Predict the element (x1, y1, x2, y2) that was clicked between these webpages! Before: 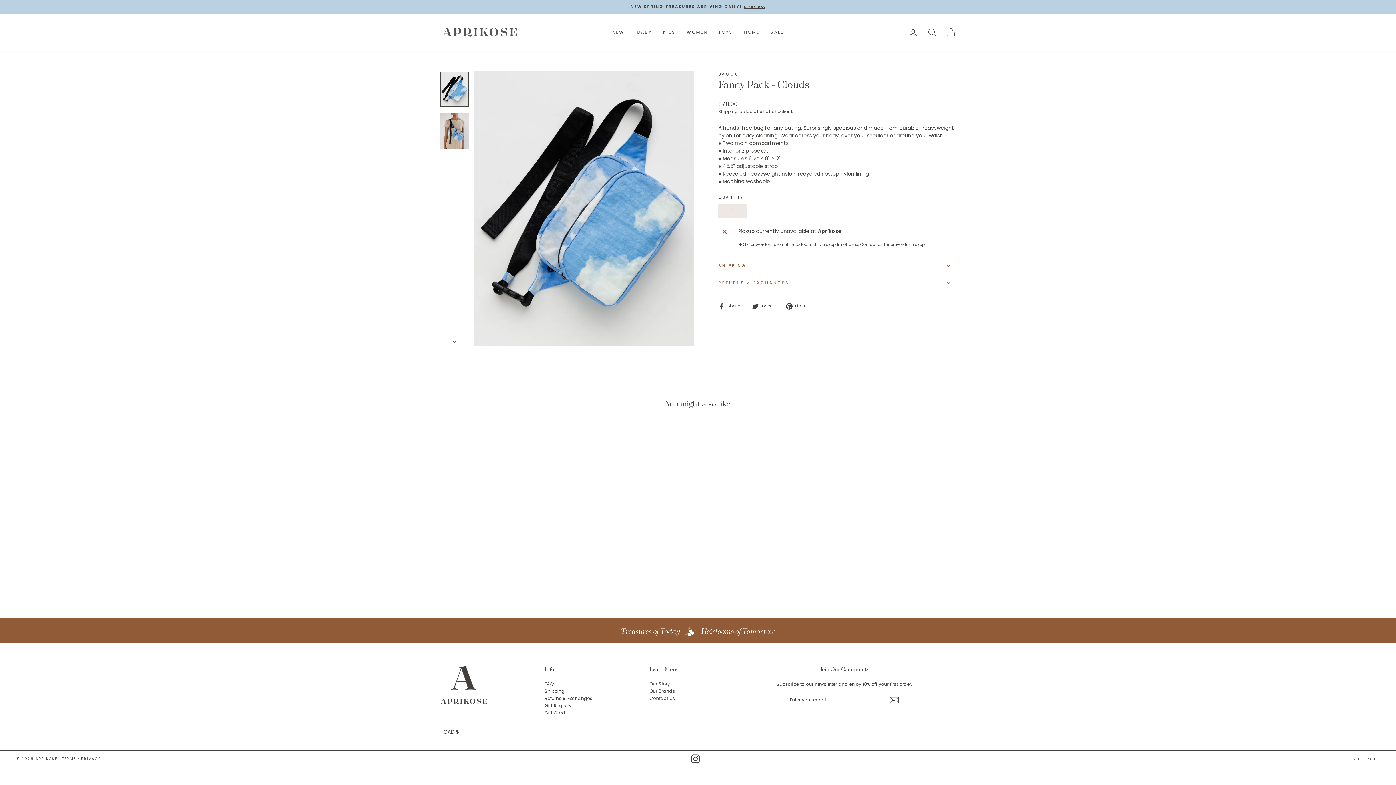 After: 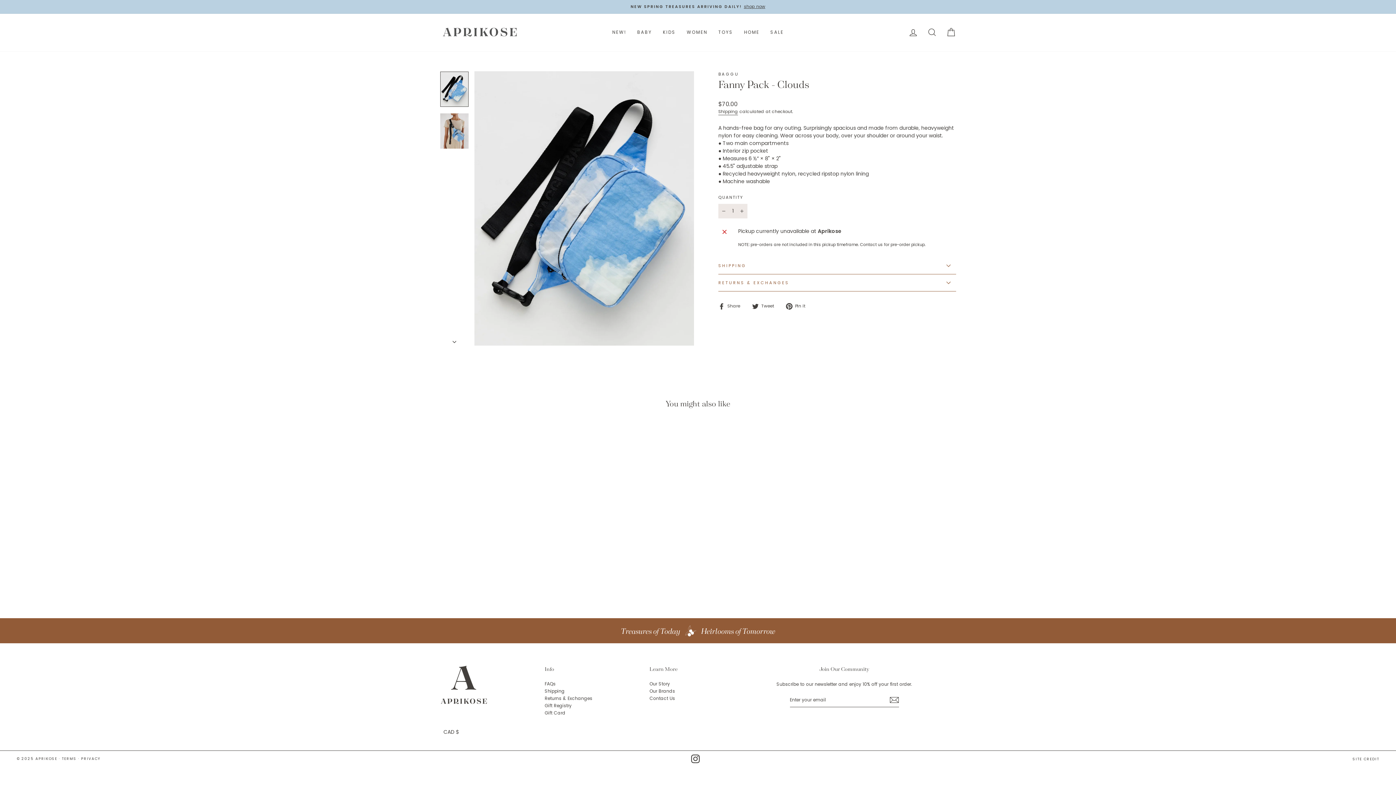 Action: bbox: (440, 426, 563, 580) label: QUICK SHOP
Fanny Pack - Clouds
BAGGU
$70.00